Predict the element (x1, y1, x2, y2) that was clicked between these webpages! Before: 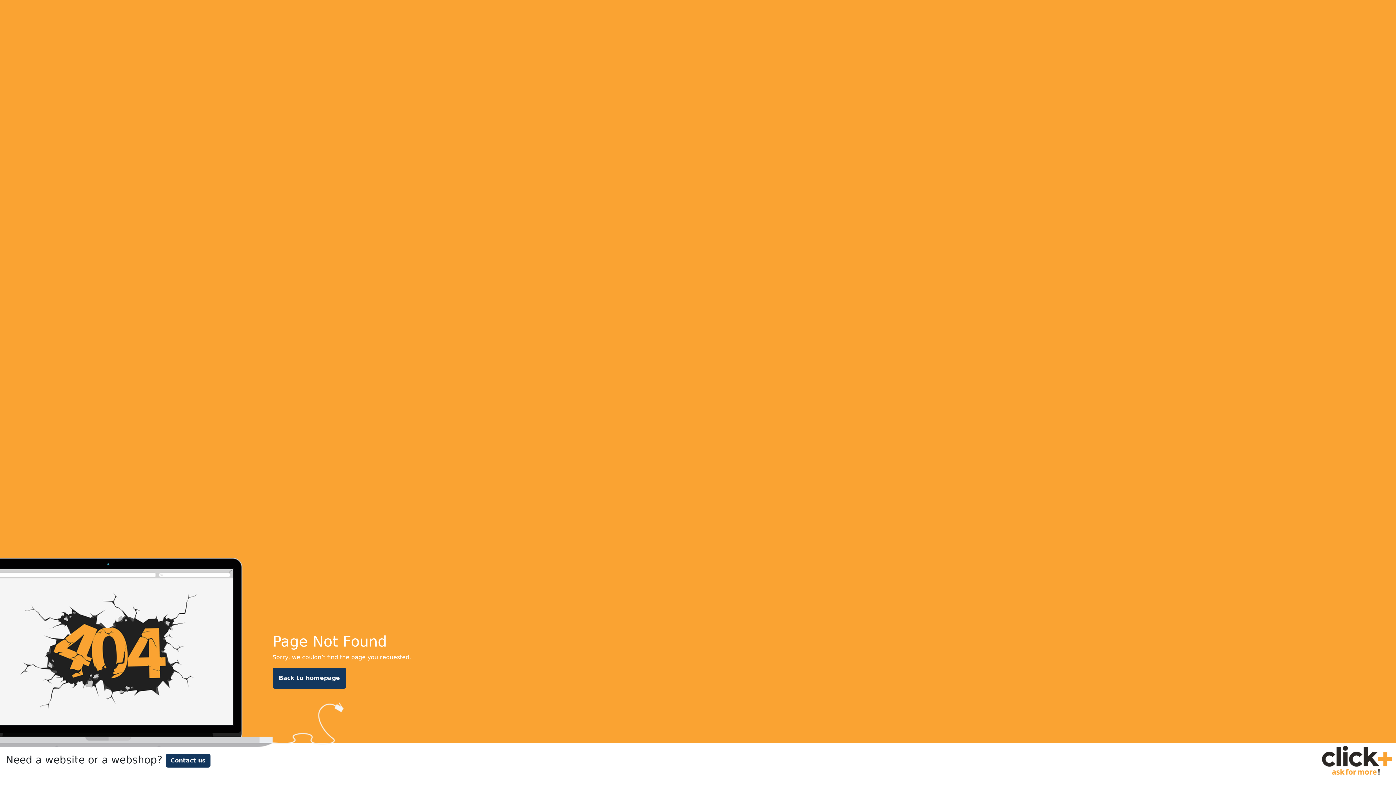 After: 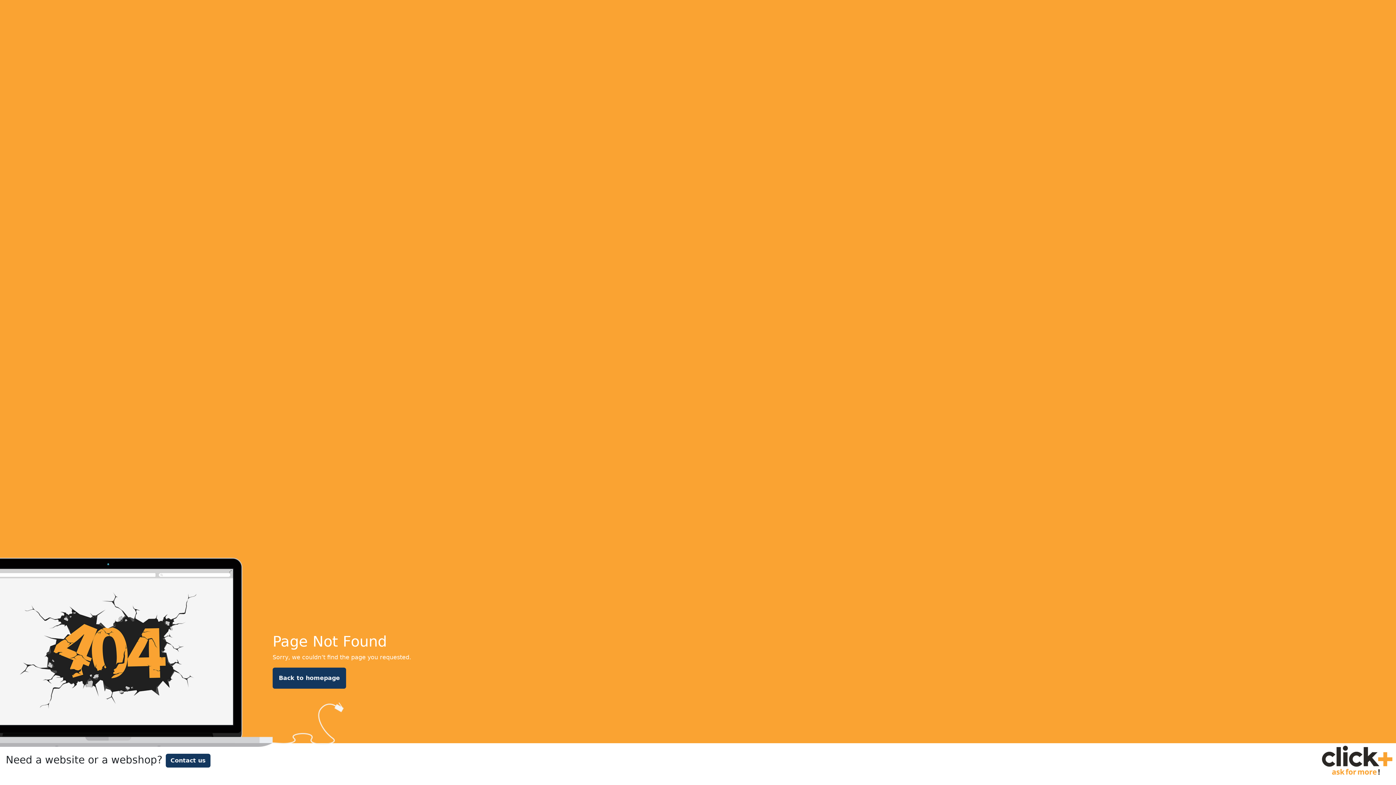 Action: bbox: (272, 668, 346, 689) label: Back to homepage